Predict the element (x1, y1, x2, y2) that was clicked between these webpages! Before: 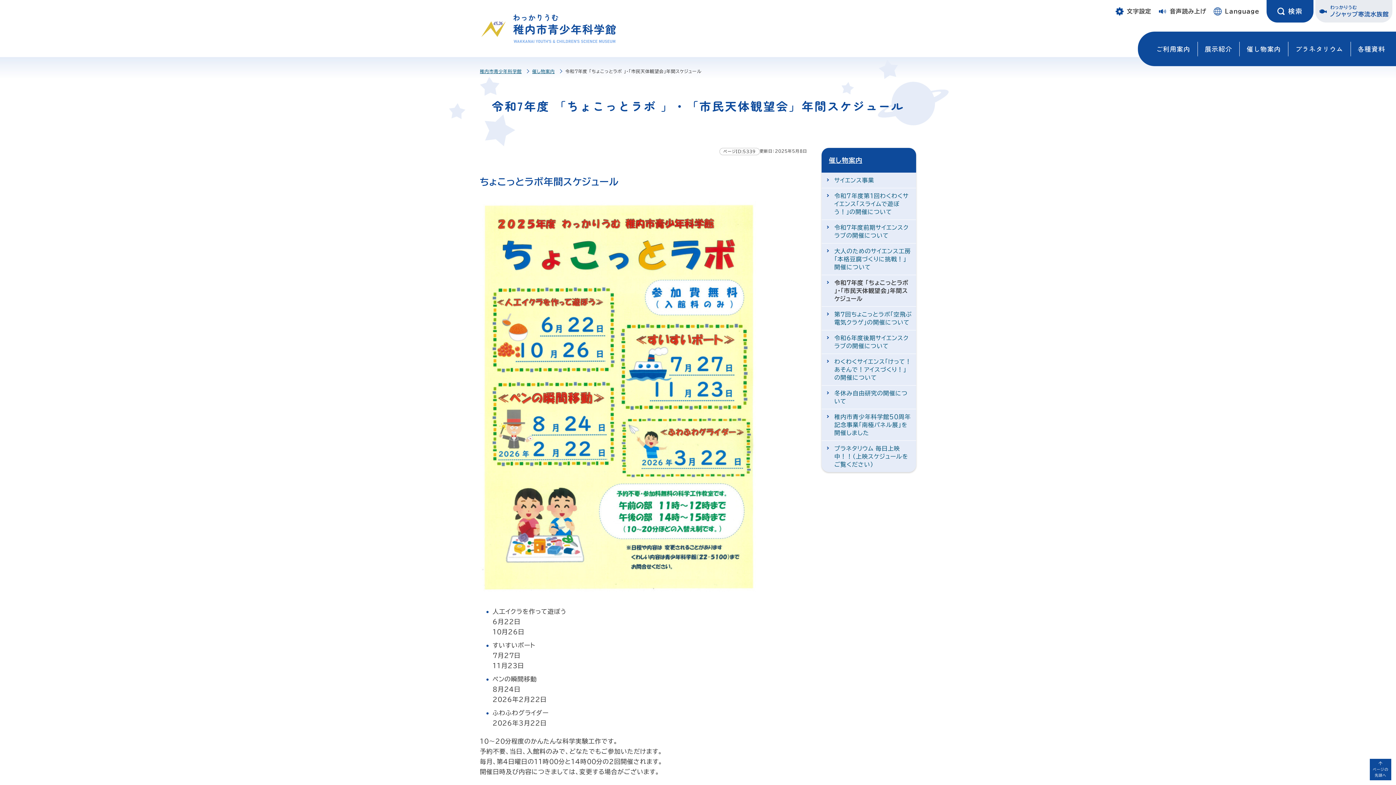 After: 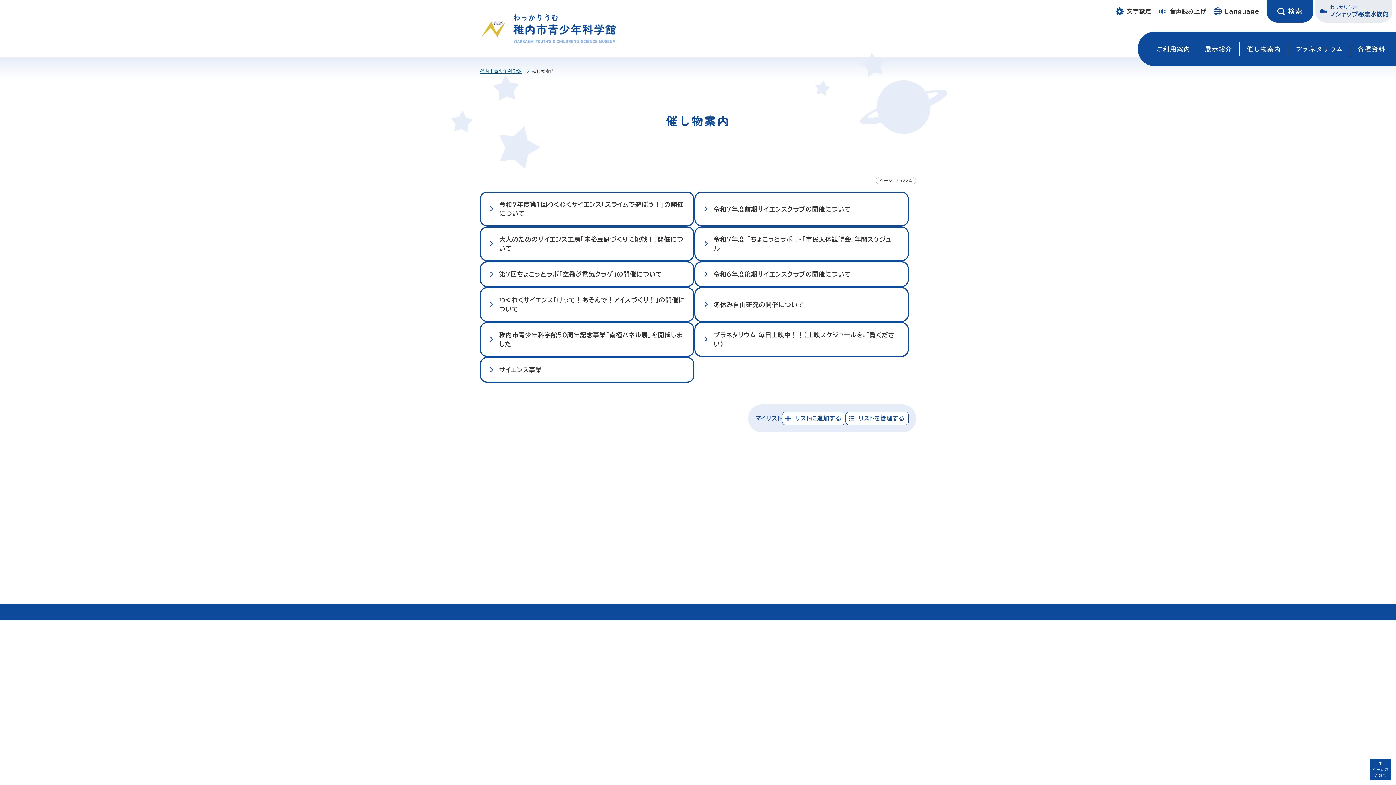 Action: bbox: (1239, 35, 1288, 62) label: 催し物案内